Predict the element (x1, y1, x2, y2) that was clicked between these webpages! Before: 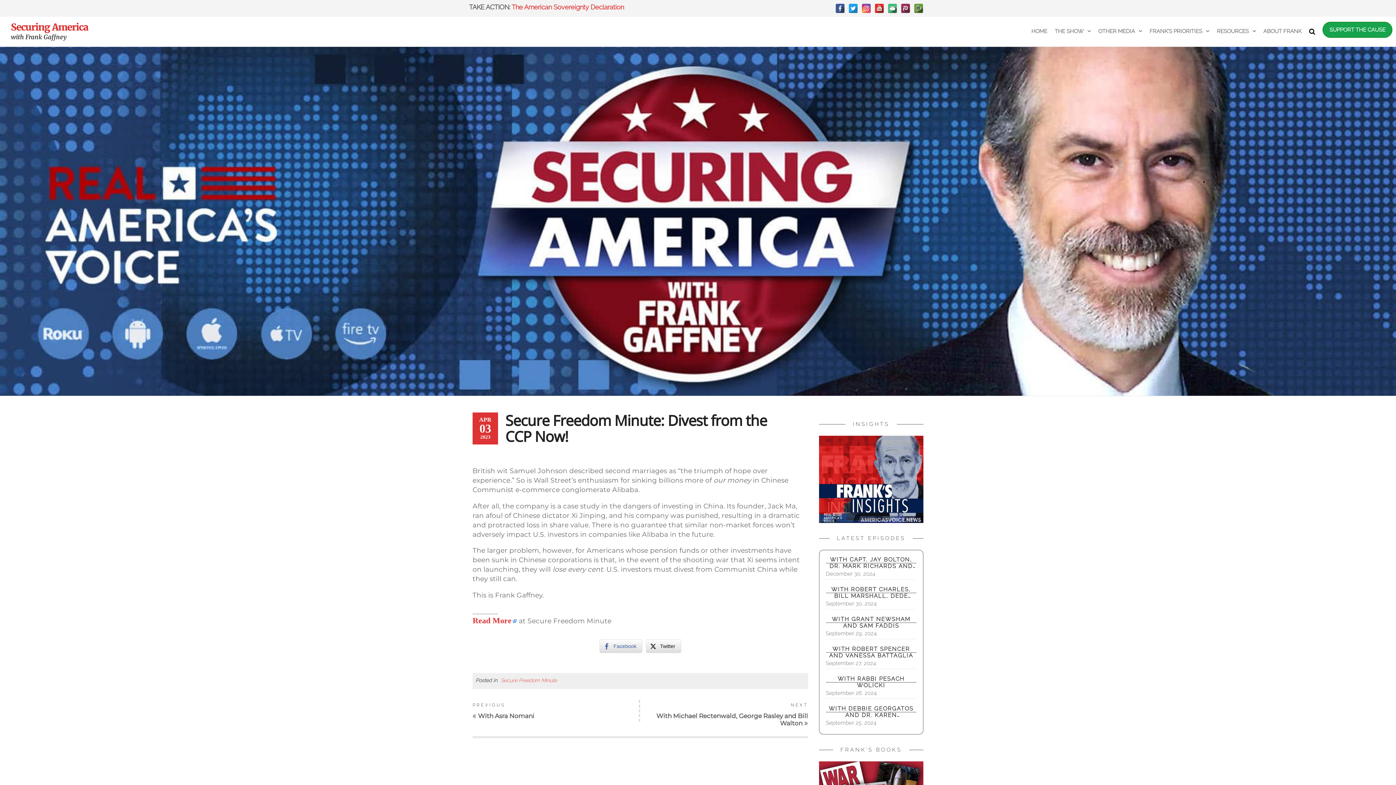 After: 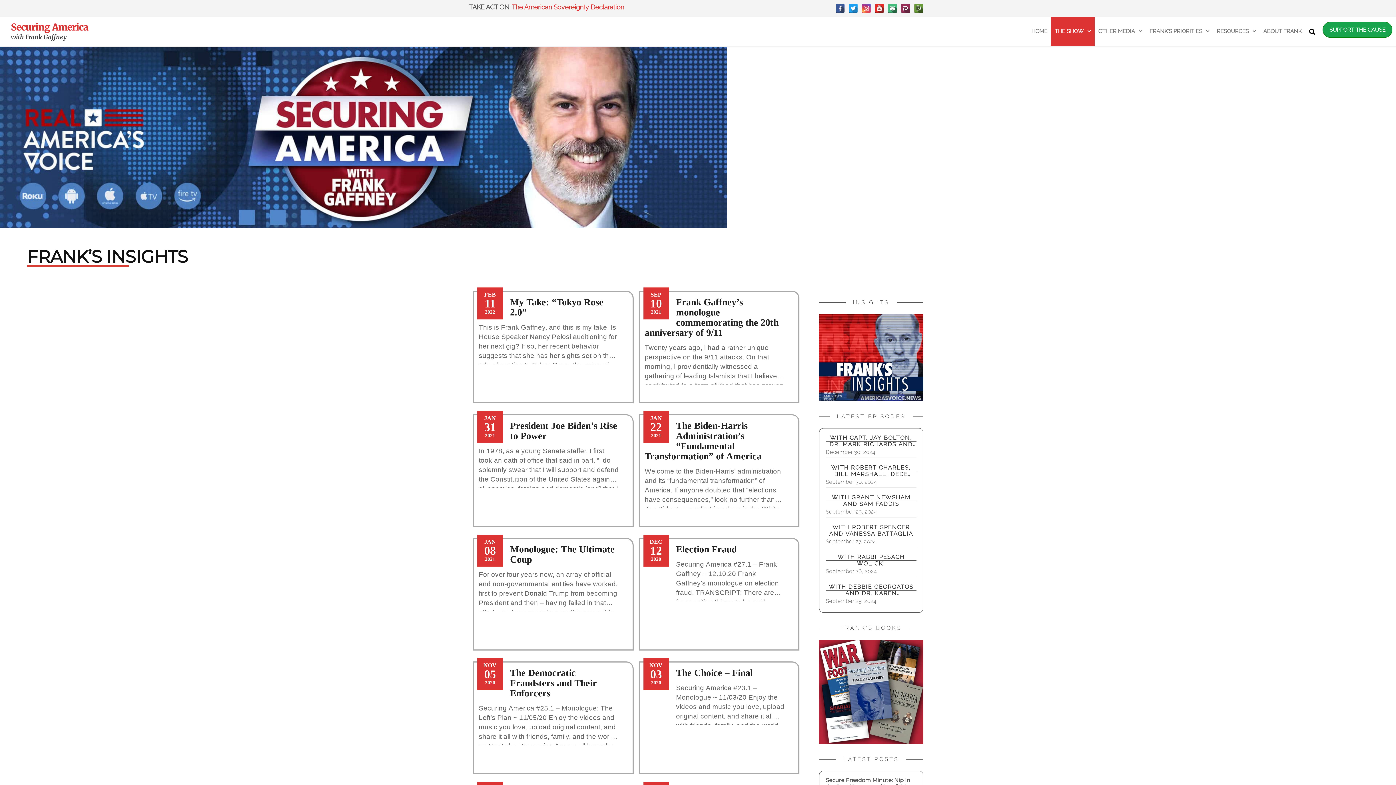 Action: bbox: (819, 475, 923, 482)